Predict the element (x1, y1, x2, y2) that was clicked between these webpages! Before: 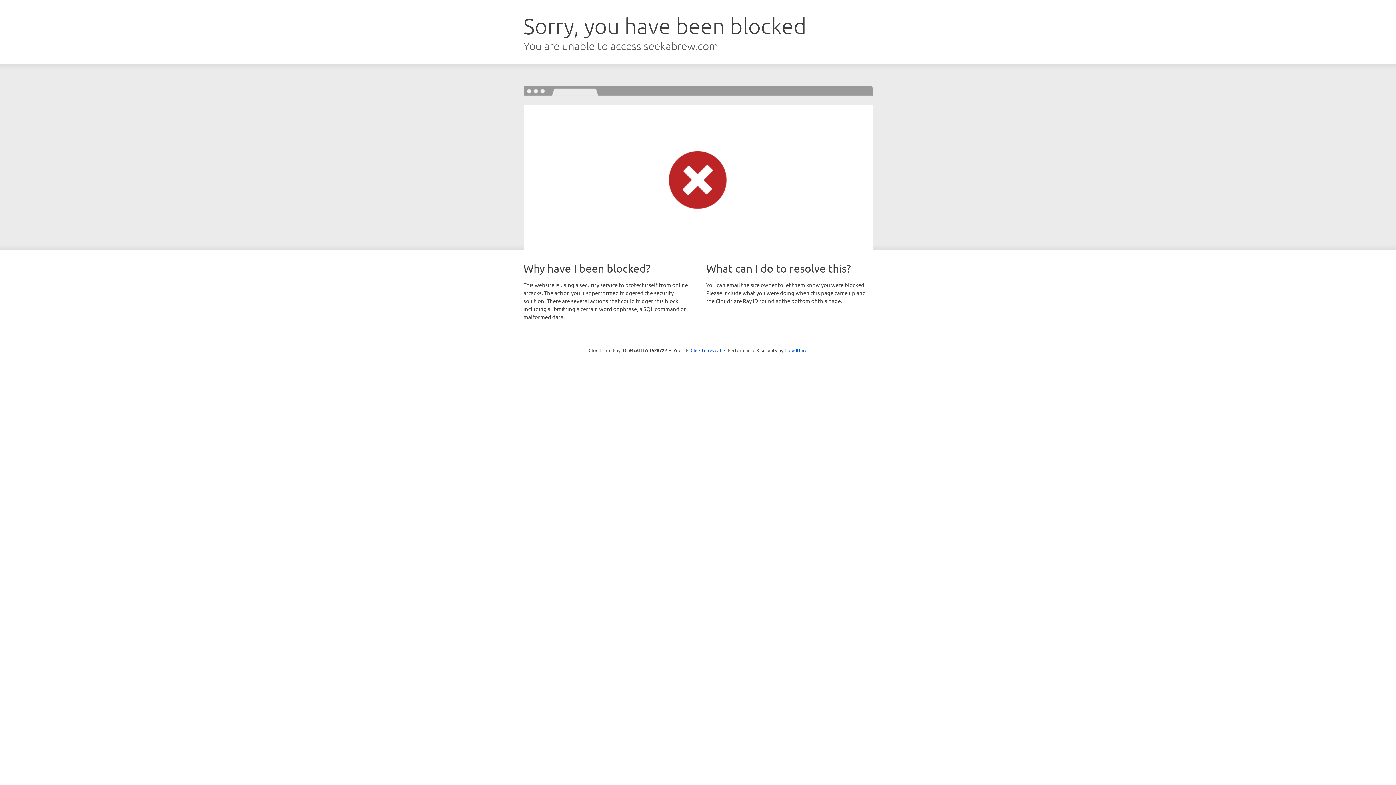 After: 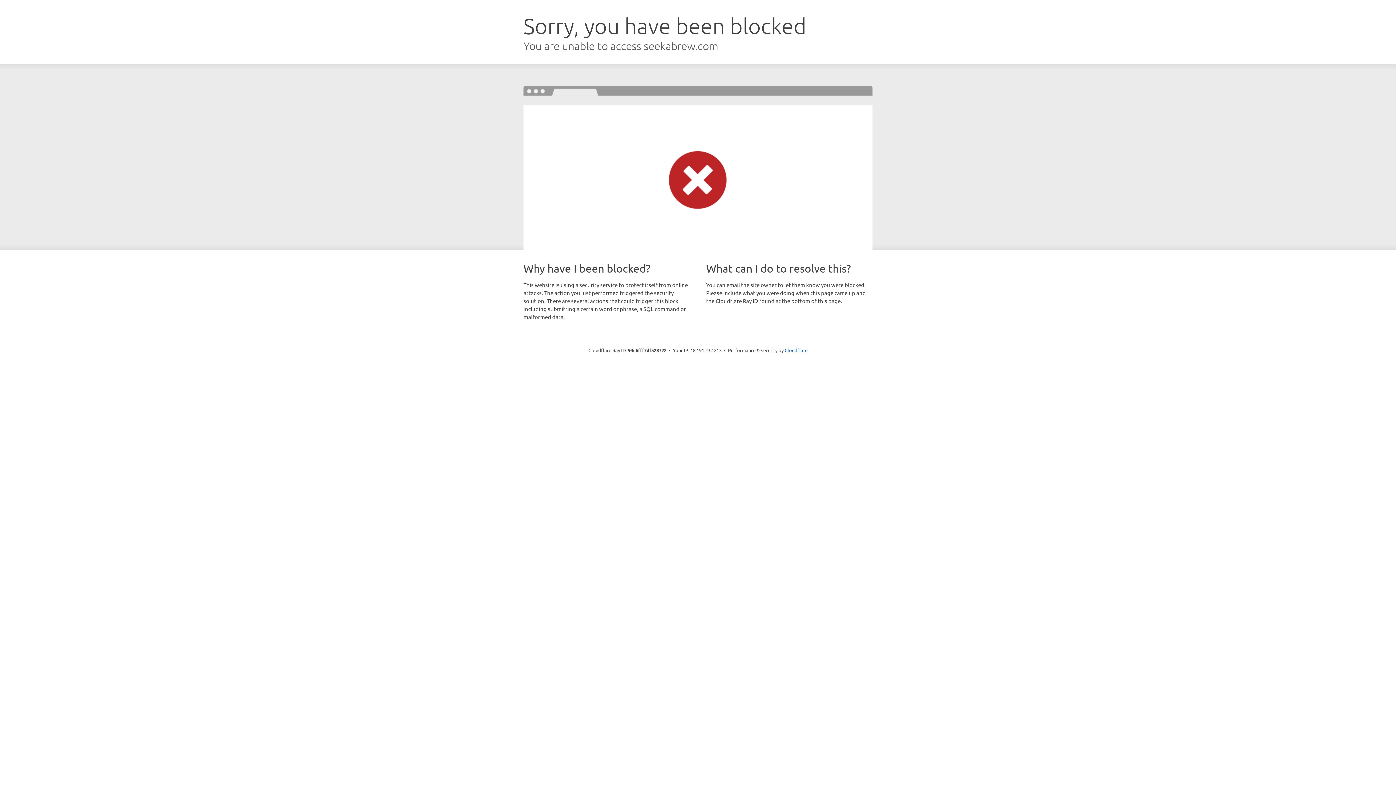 Action: label: Click to reveal bbox: (690, 346, 721, 353)